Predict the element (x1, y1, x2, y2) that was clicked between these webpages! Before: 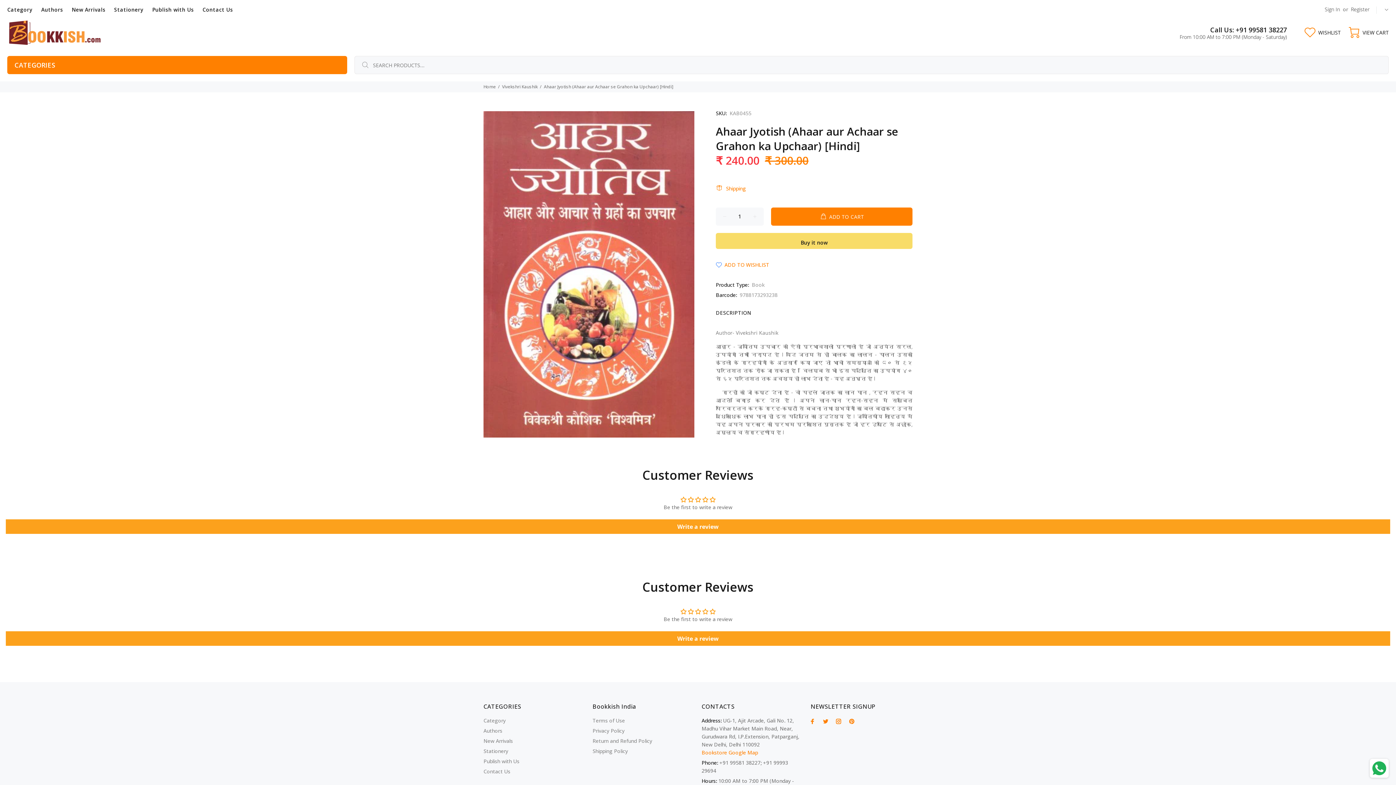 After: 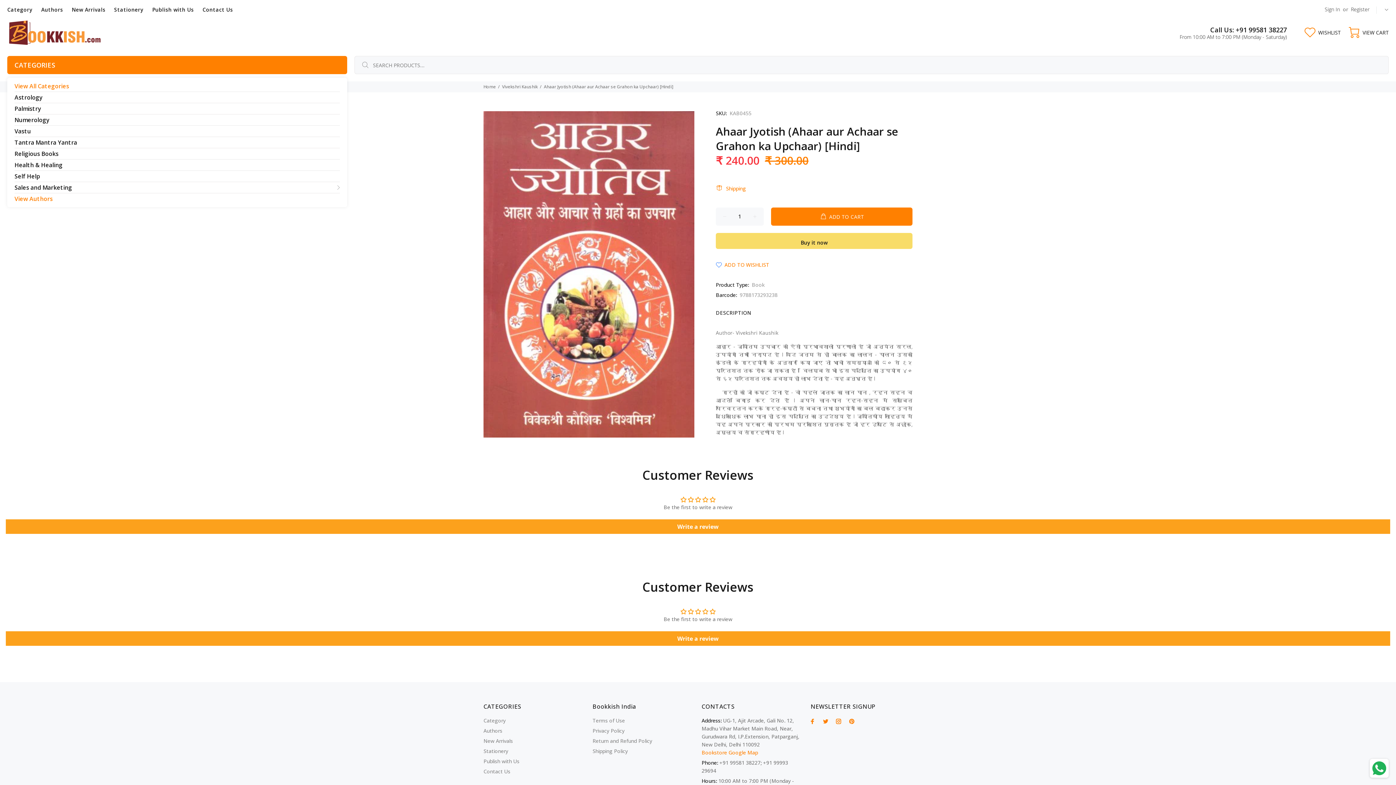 Action: label: CATEGORIES bbox: (7, 55, 347, 74)